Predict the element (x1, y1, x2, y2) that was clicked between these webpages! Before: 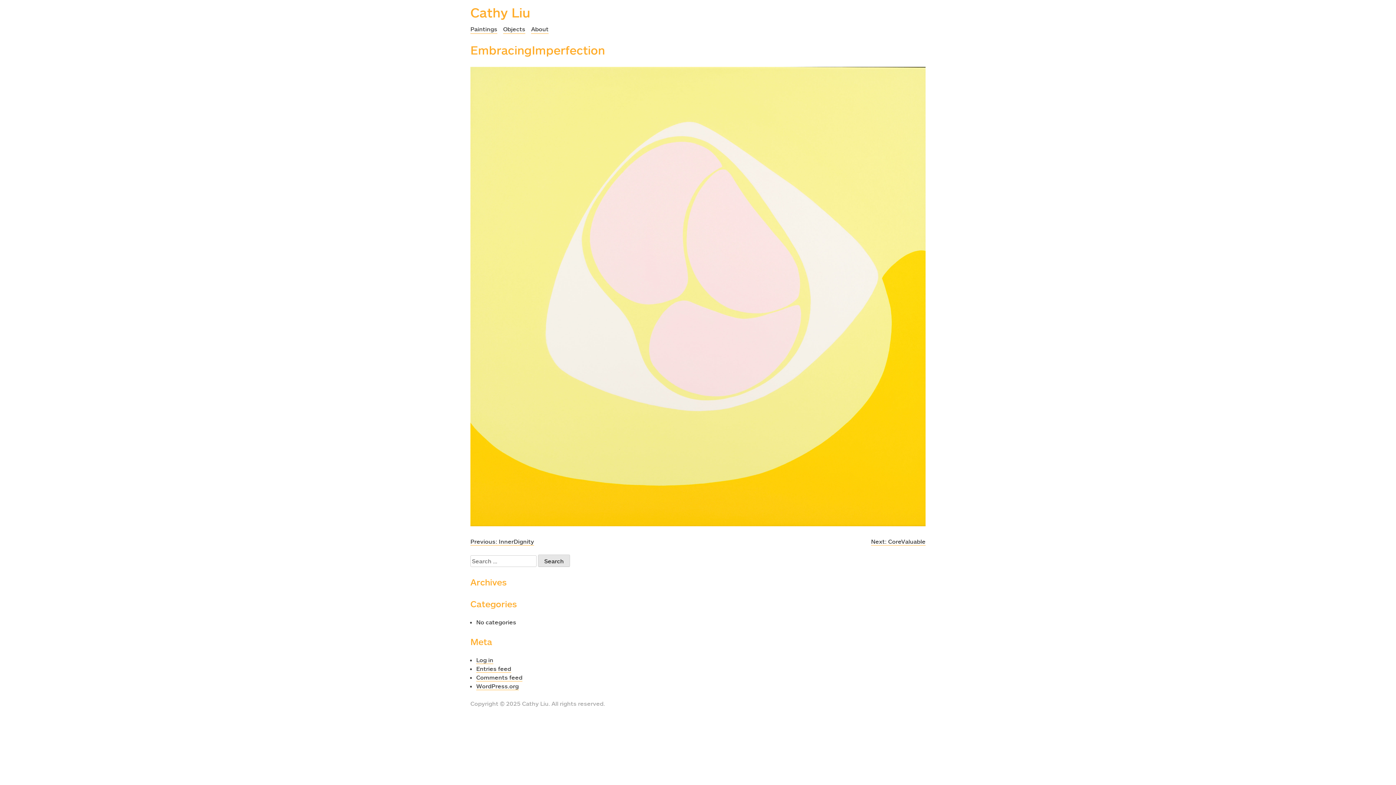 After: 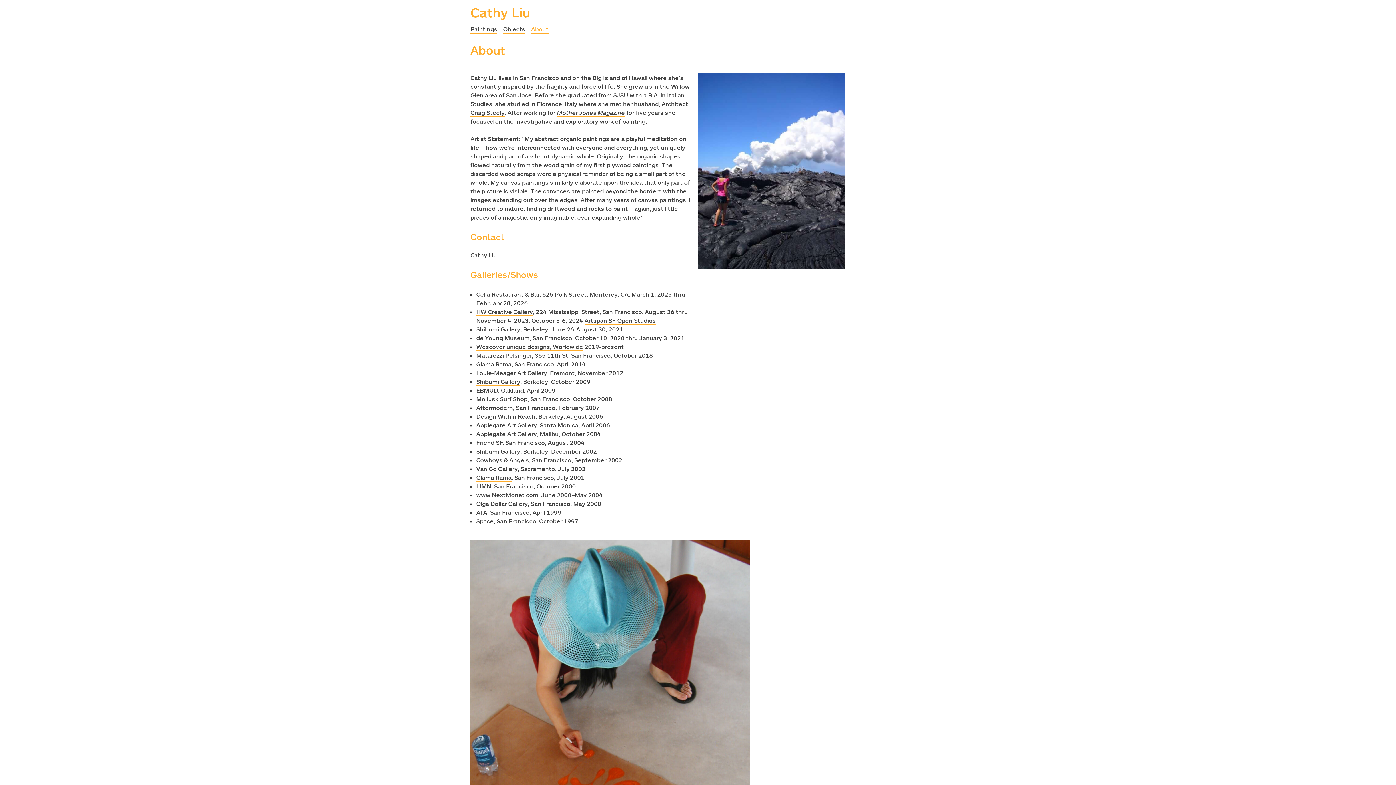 Action: label: About bbox: (531, 24, 548, 33)